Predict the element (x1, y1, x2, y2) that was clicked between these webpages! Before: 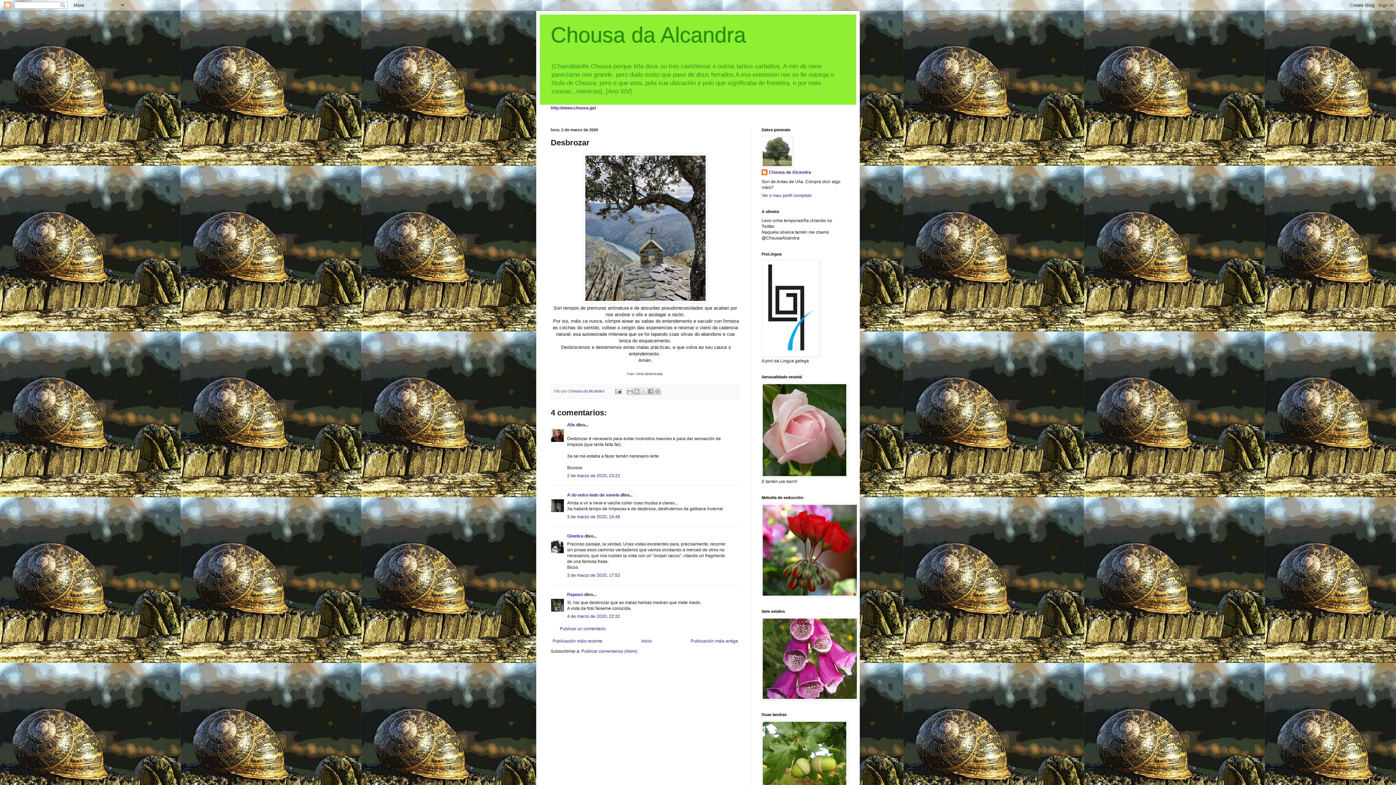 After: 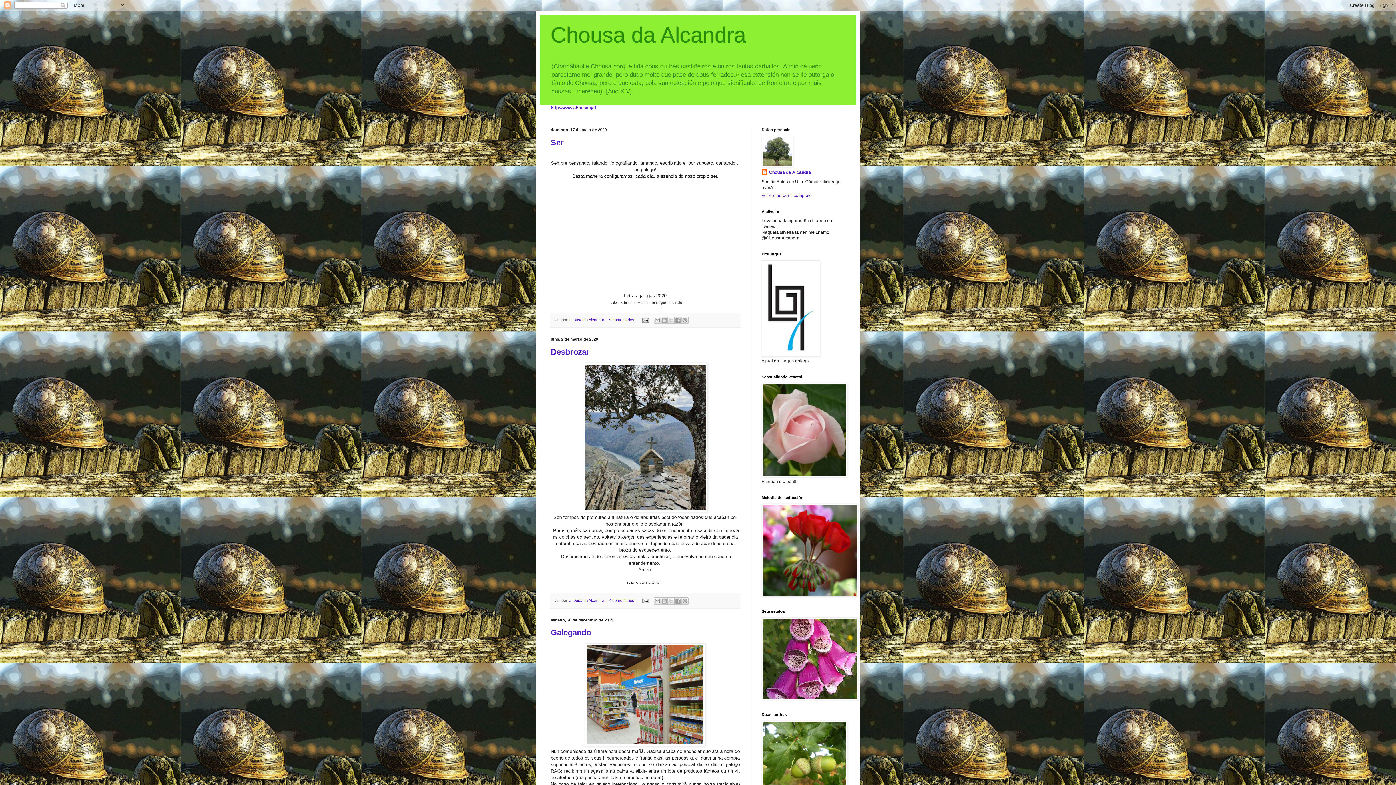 Action: label: Inicio bbox: (639, 637, 653, 645)